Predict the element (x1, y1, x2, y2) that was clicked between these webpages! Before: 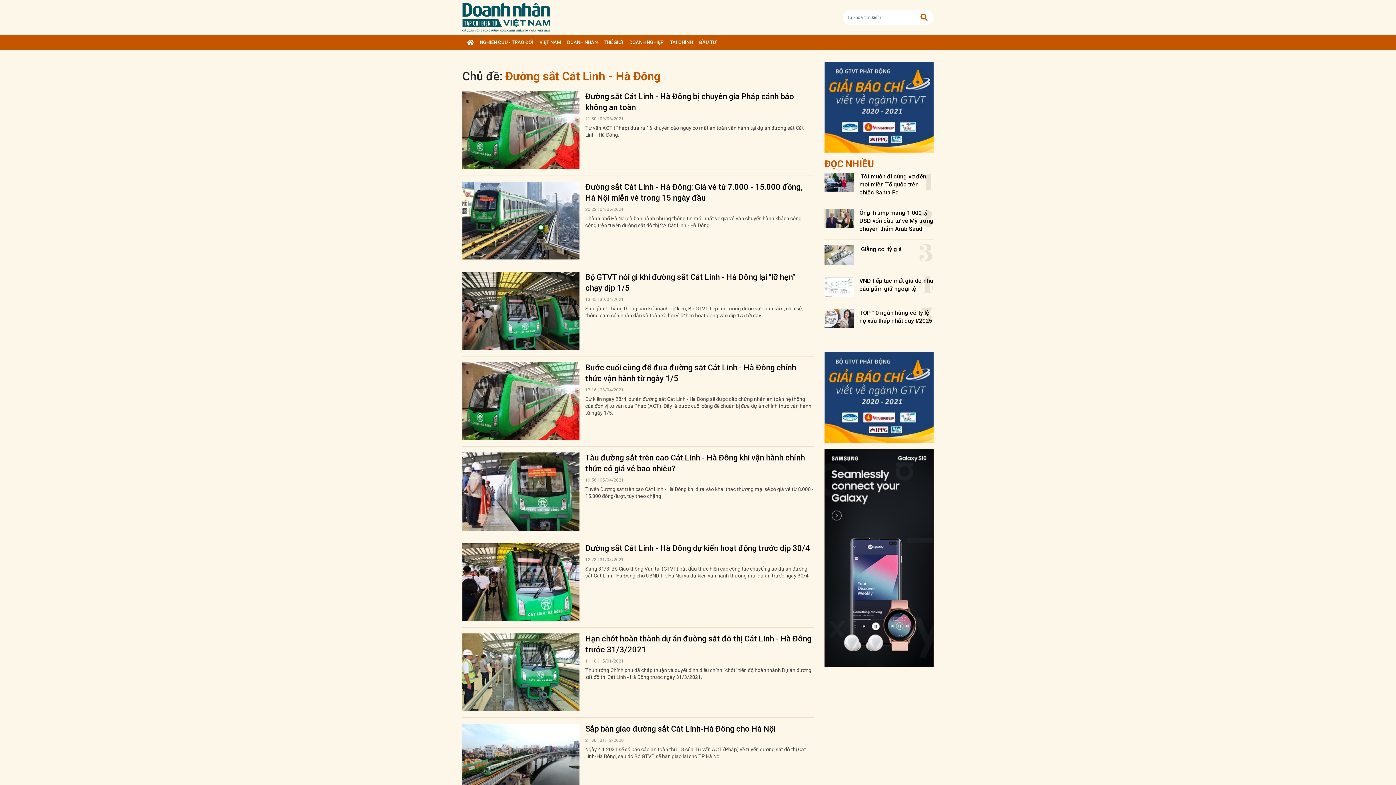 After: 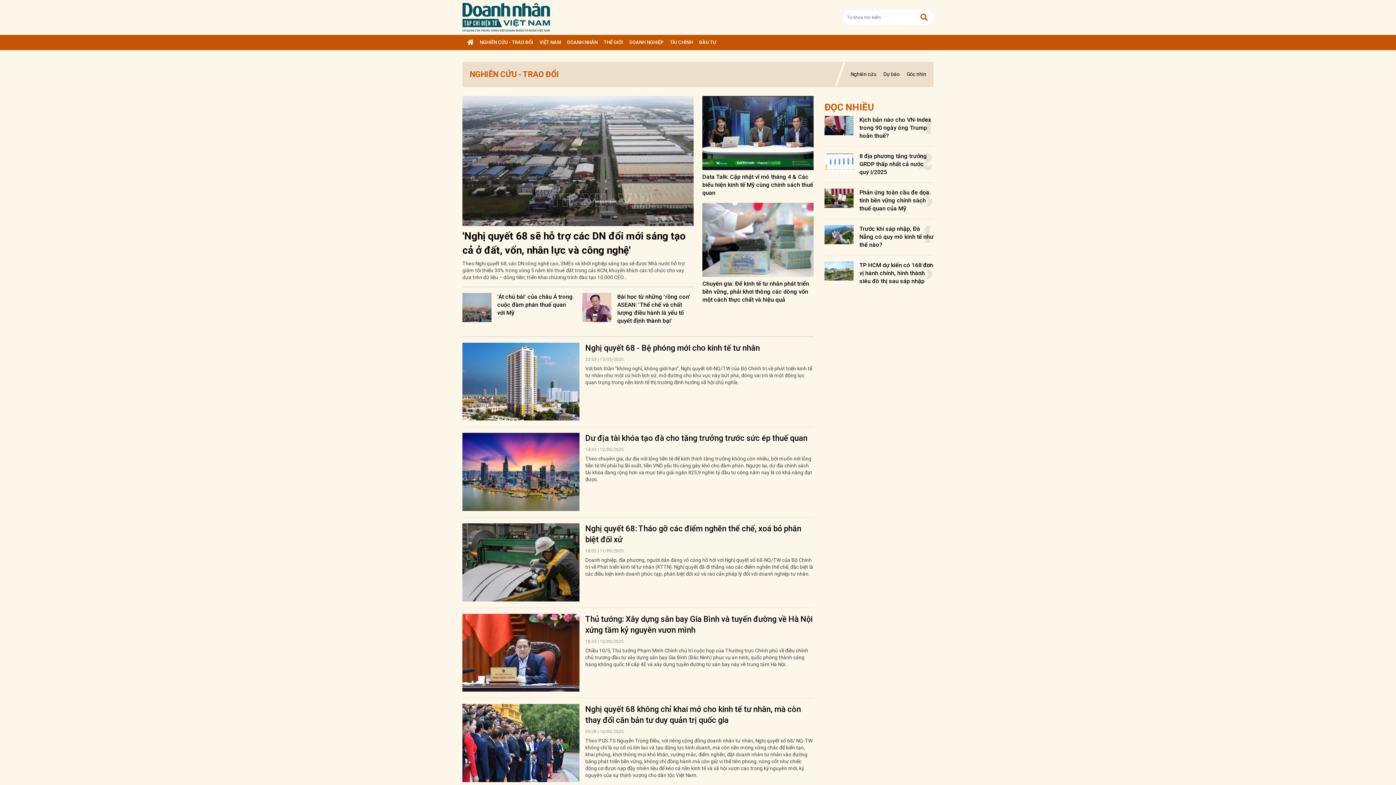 Action: label: NGHIÊN CỨU - TRAO ĐỔI bbox: (477, 34, 536, 50)